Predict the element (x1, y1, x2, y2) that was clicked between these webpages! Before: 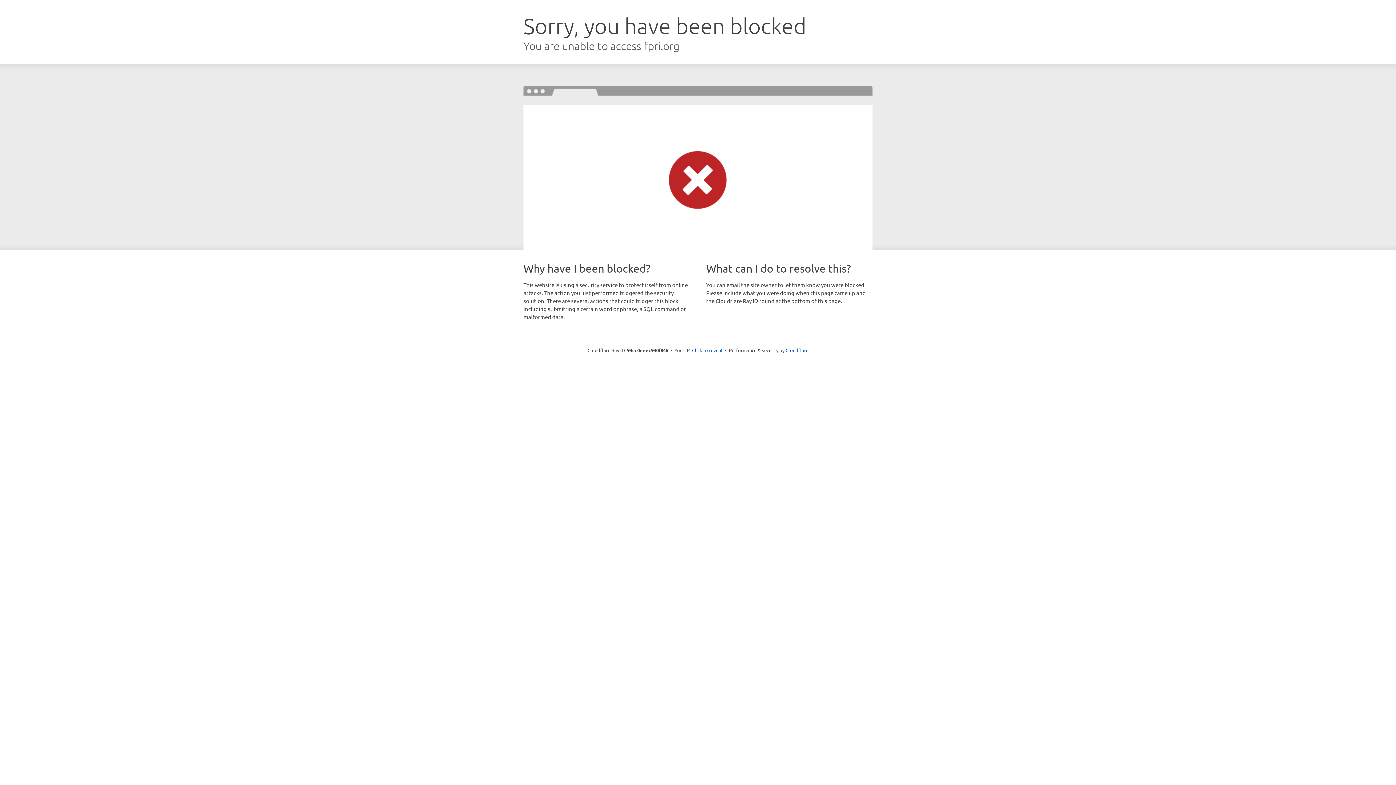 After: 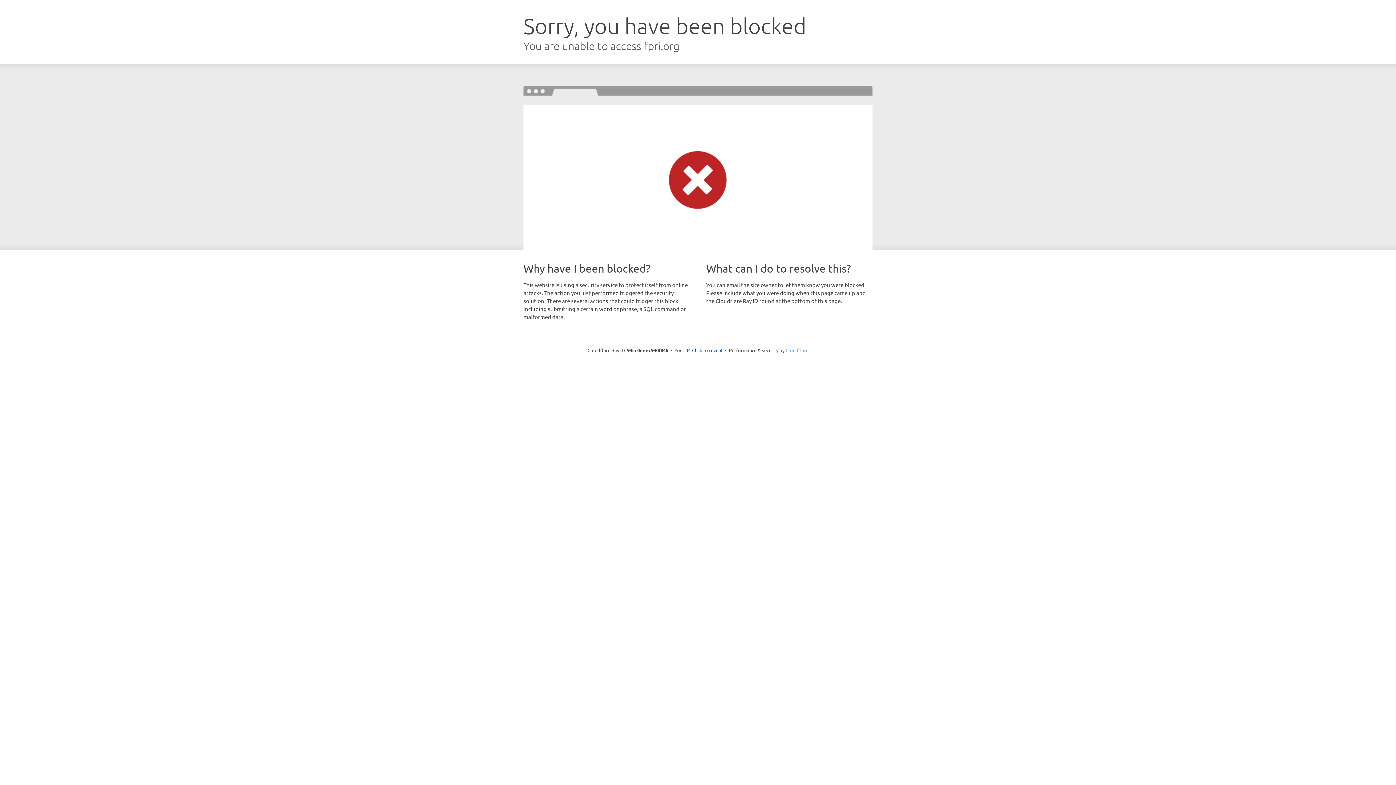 Action: label: Cloudflare bbox: (785, 347, 808, 353)